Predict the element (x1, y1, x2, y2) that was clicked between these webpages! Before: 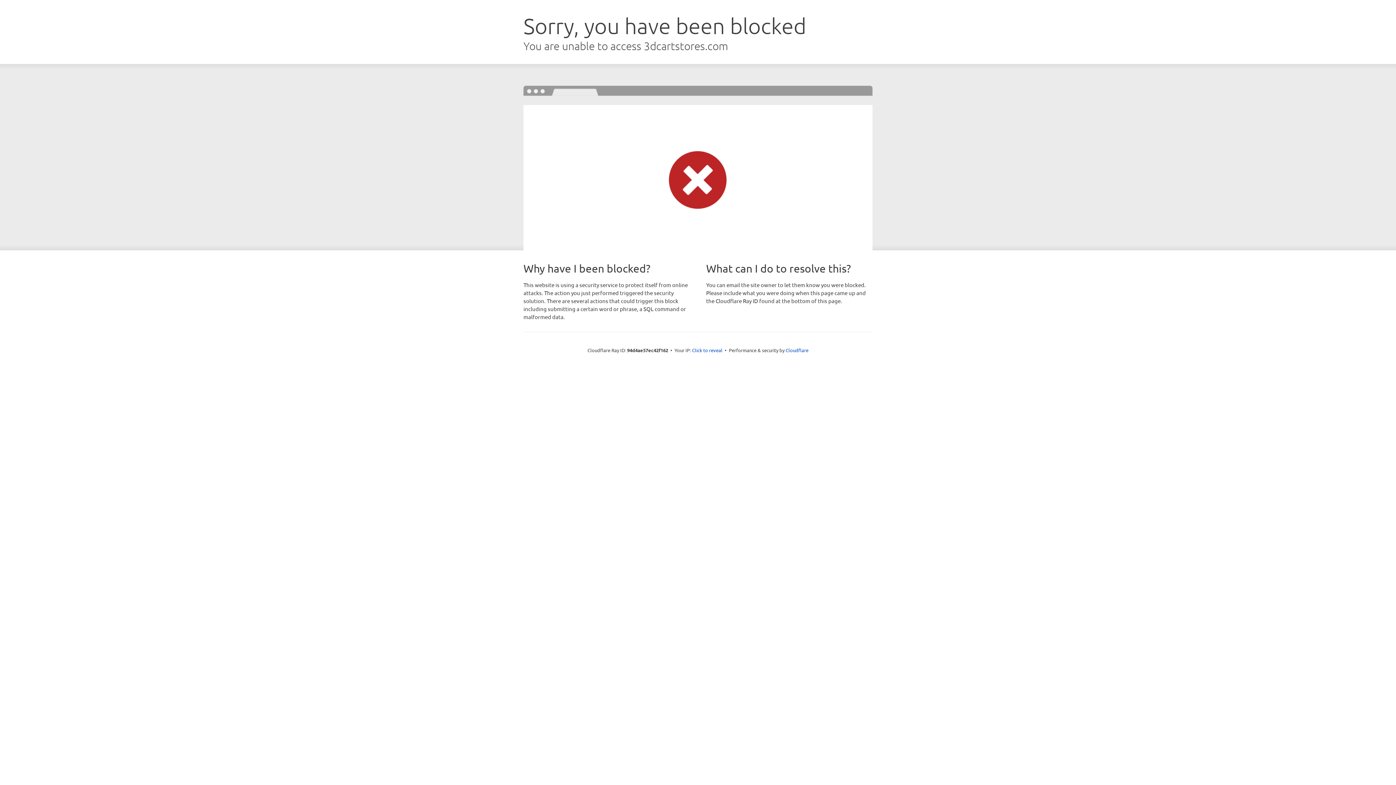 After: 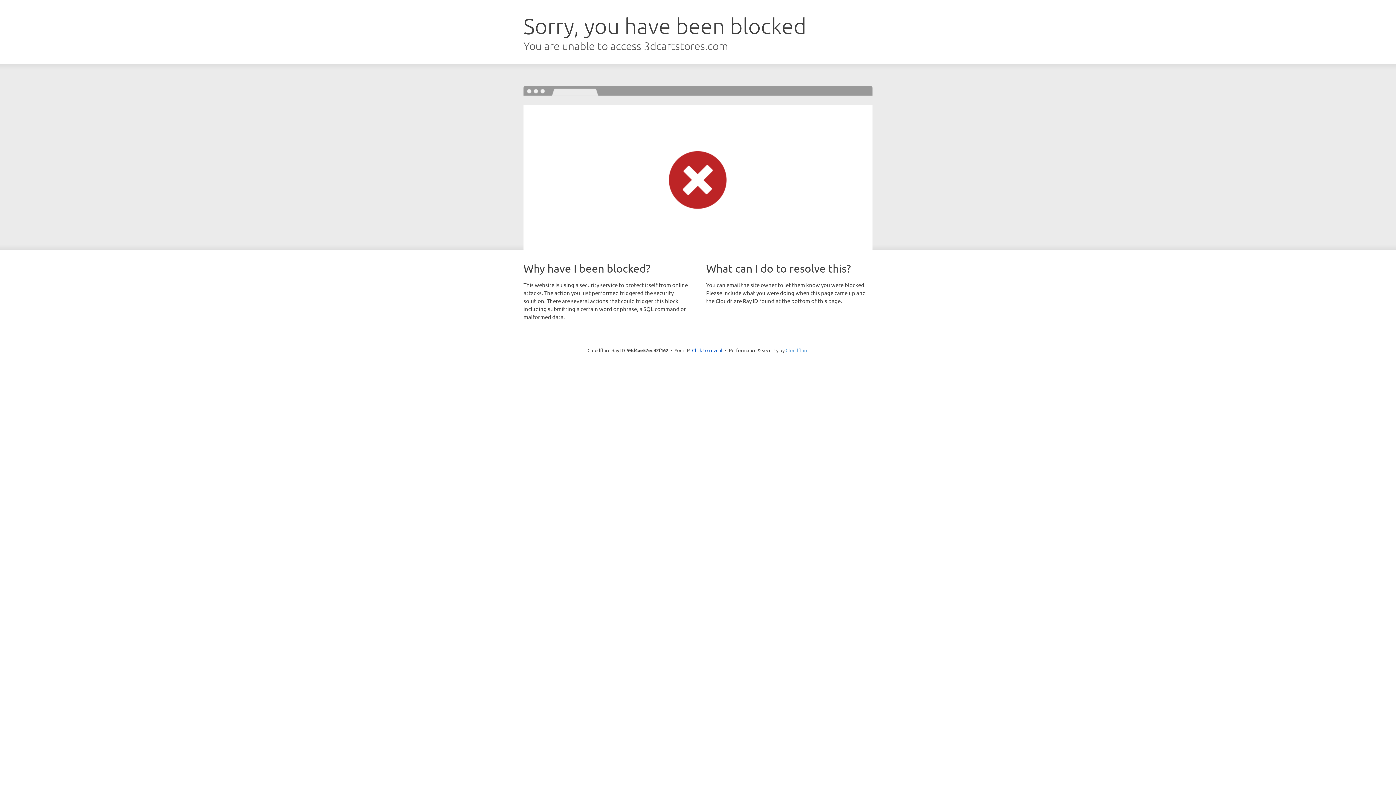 Action: bbox: (785, 347, 808, 353) label: Cloudflare